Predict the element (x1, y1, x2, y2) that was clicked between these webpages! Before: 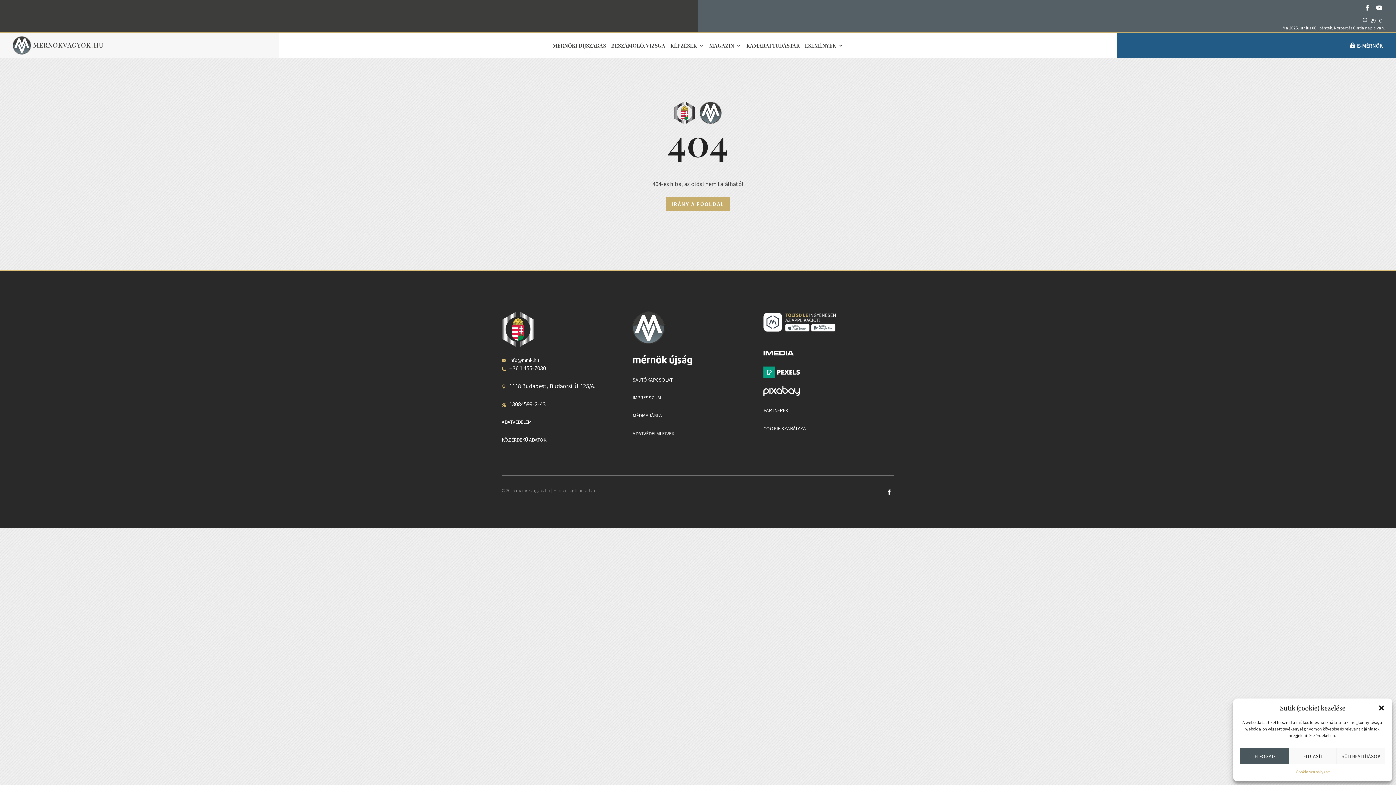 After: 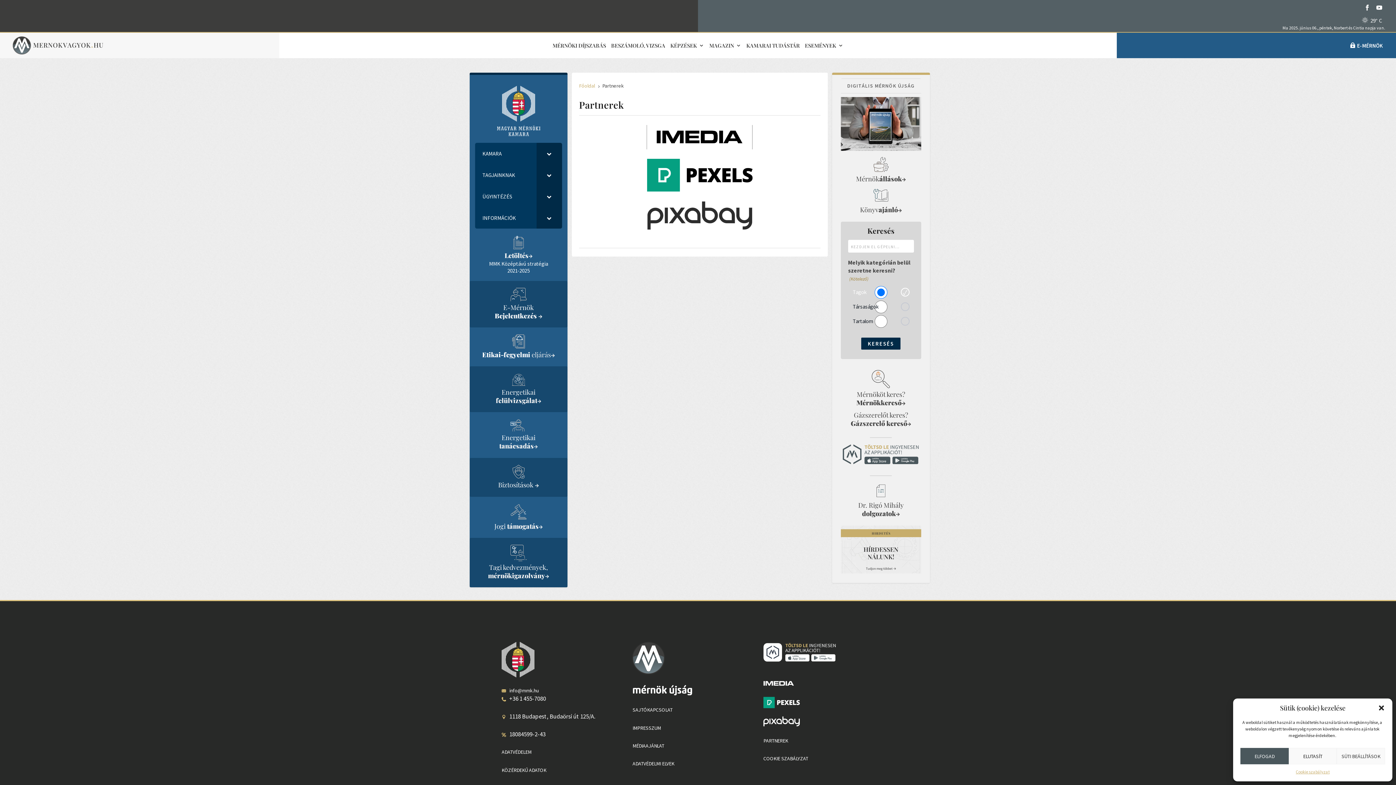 Action: bbox: (763, 407, 788, 413) label: PARTNEREK